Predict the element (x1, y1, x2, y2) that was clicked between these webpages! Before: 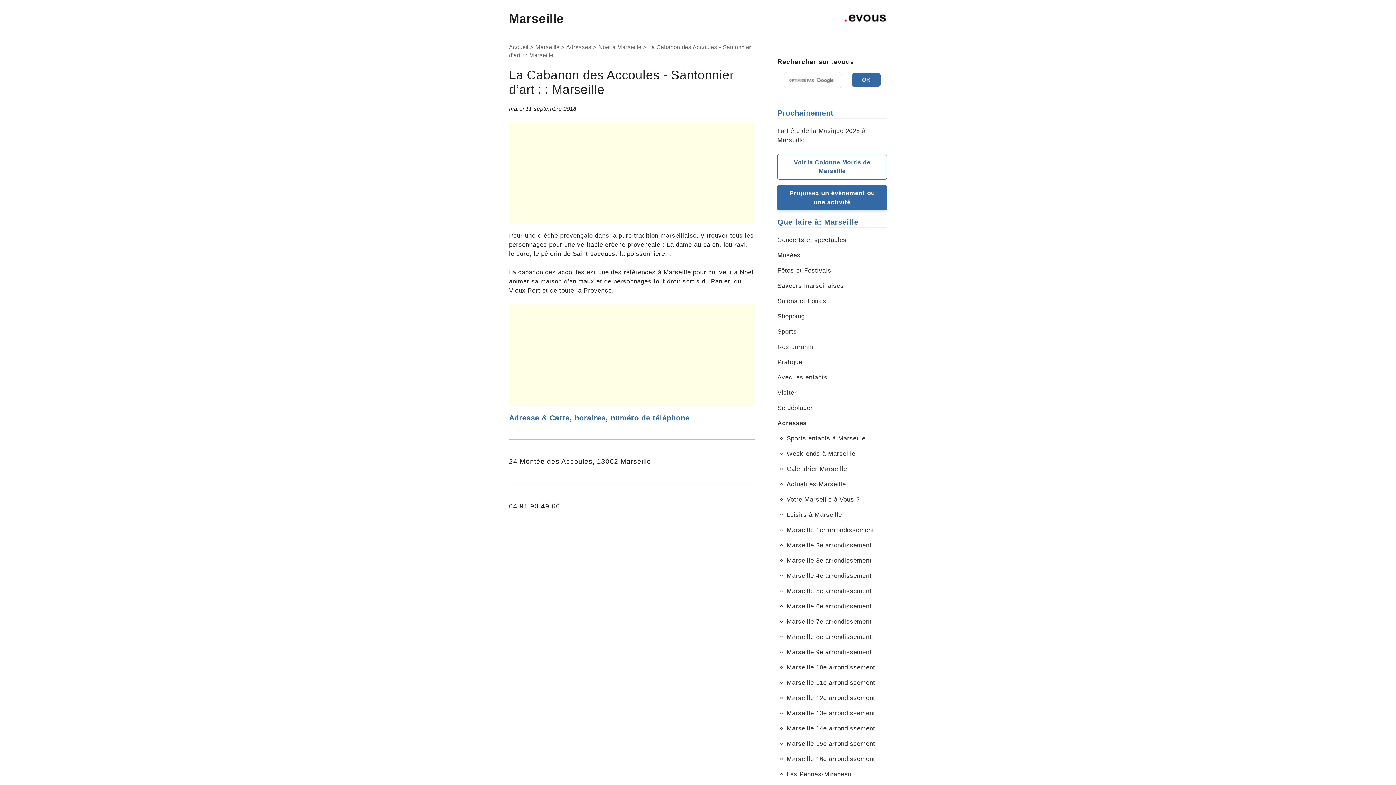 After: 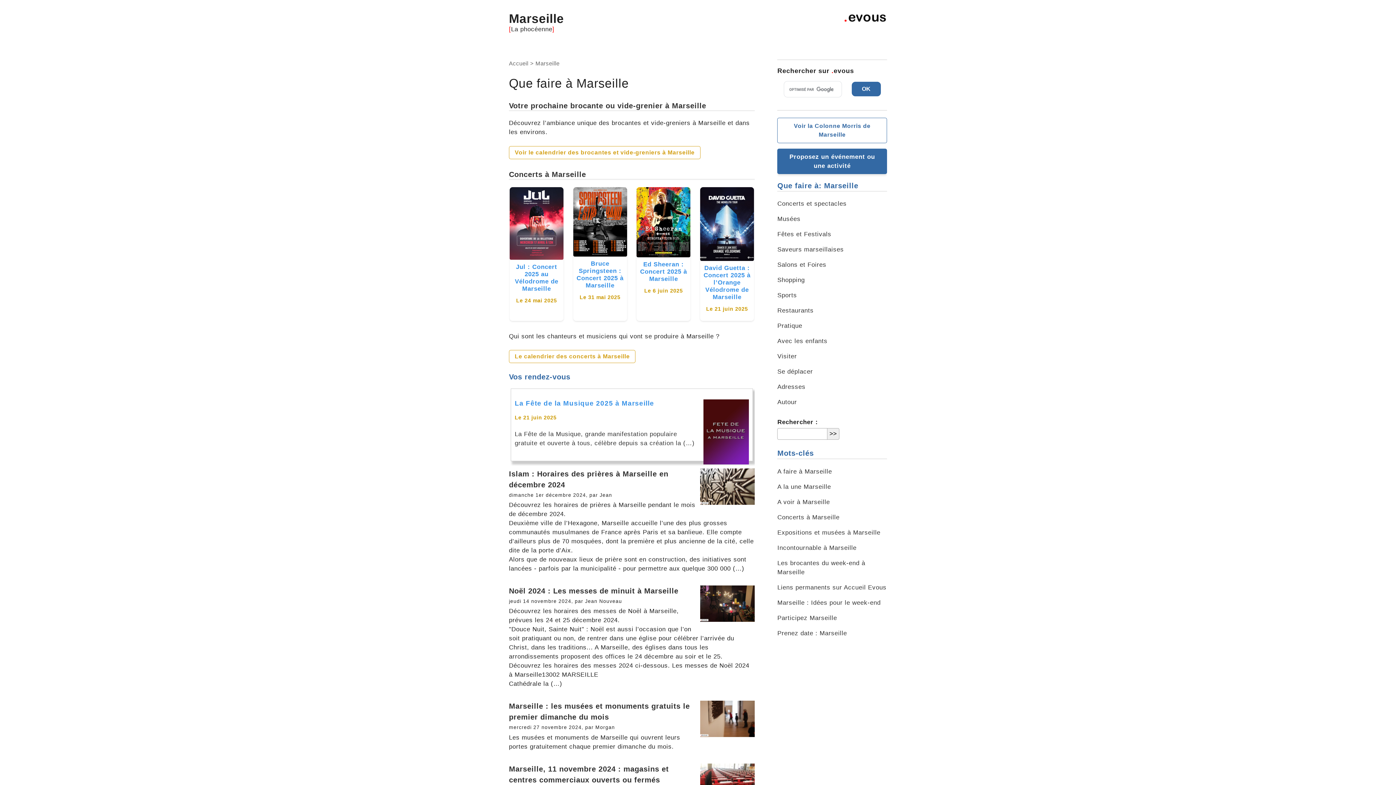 Action: bbox: (509, 11, 564, 25) label: Marseille